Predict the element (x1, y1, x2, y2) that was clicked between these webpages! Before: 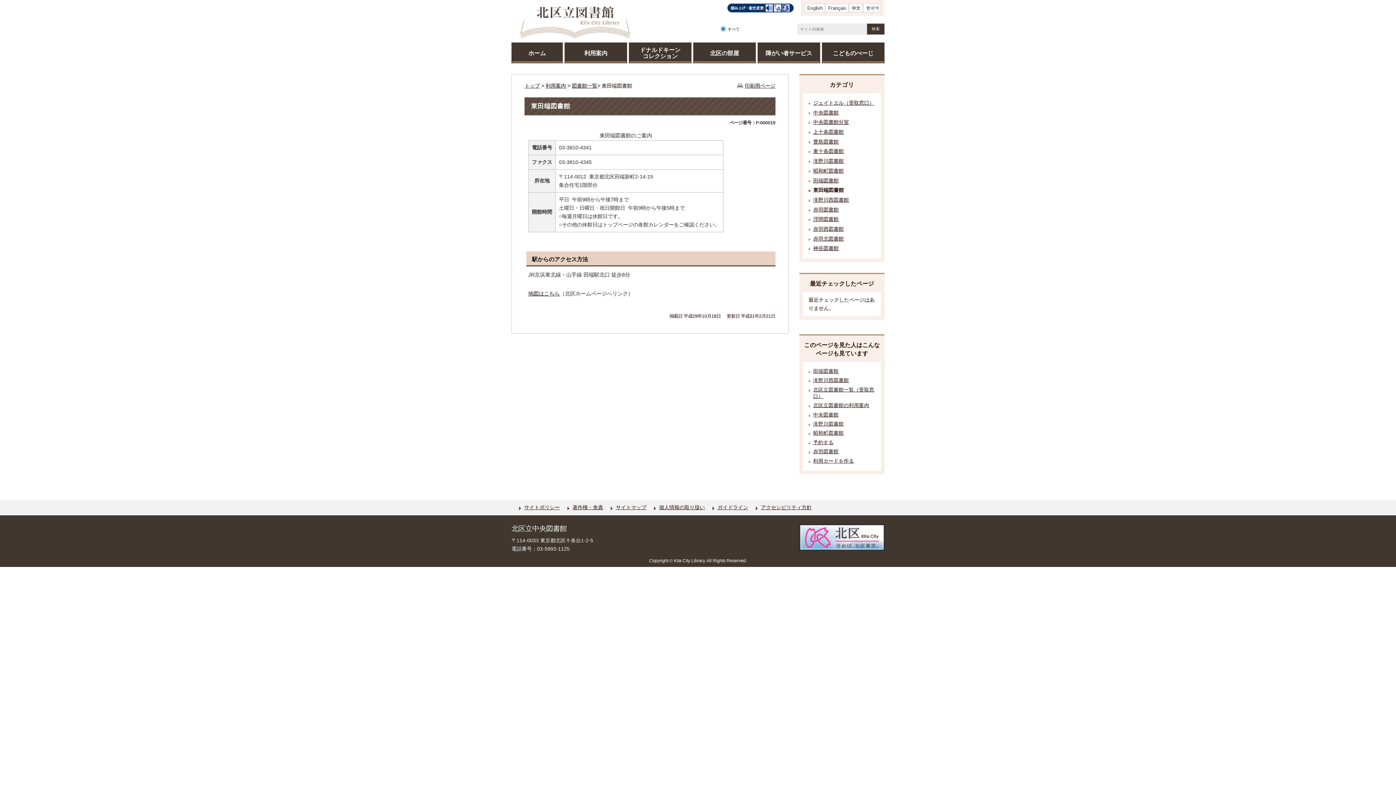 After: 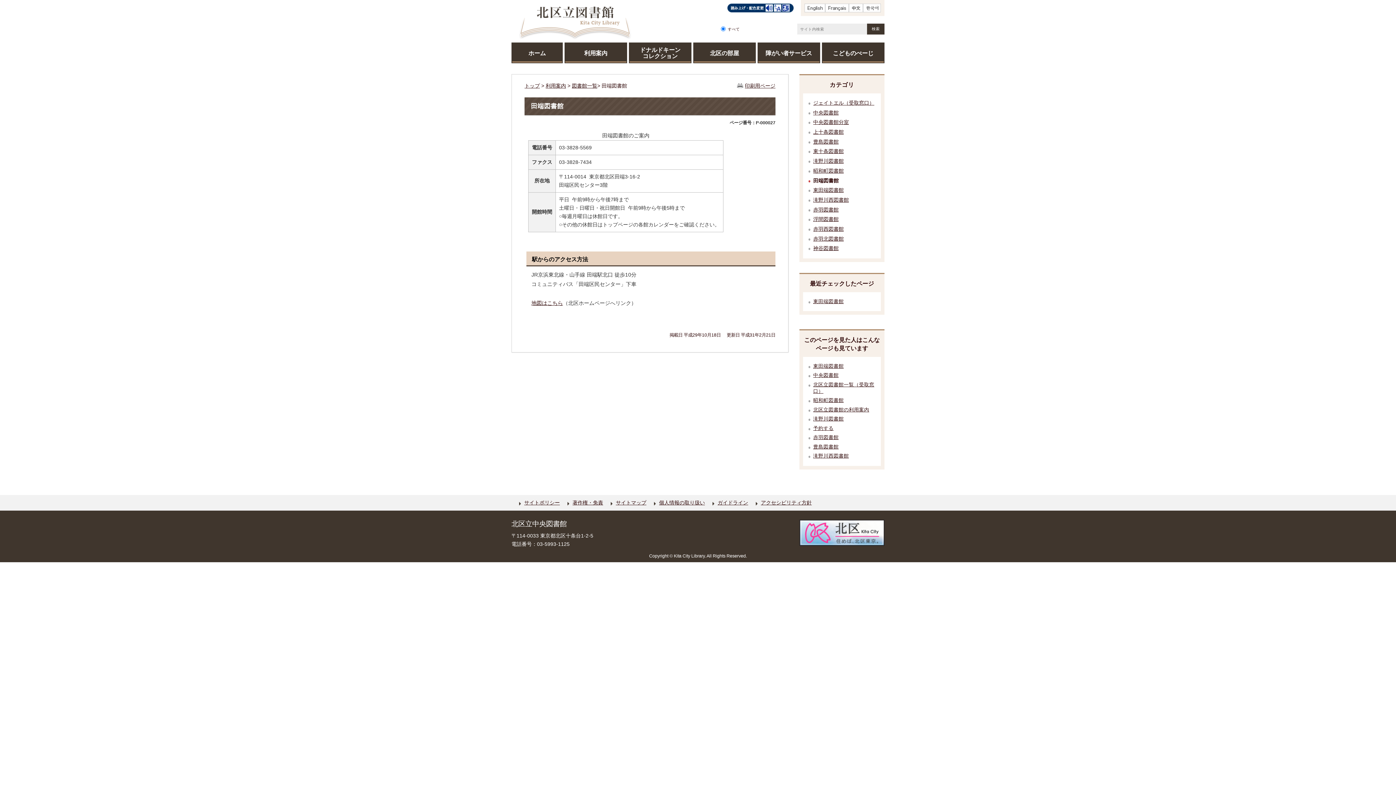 Action: bbox: (813, 177, 838, 183) label: 田端図書館